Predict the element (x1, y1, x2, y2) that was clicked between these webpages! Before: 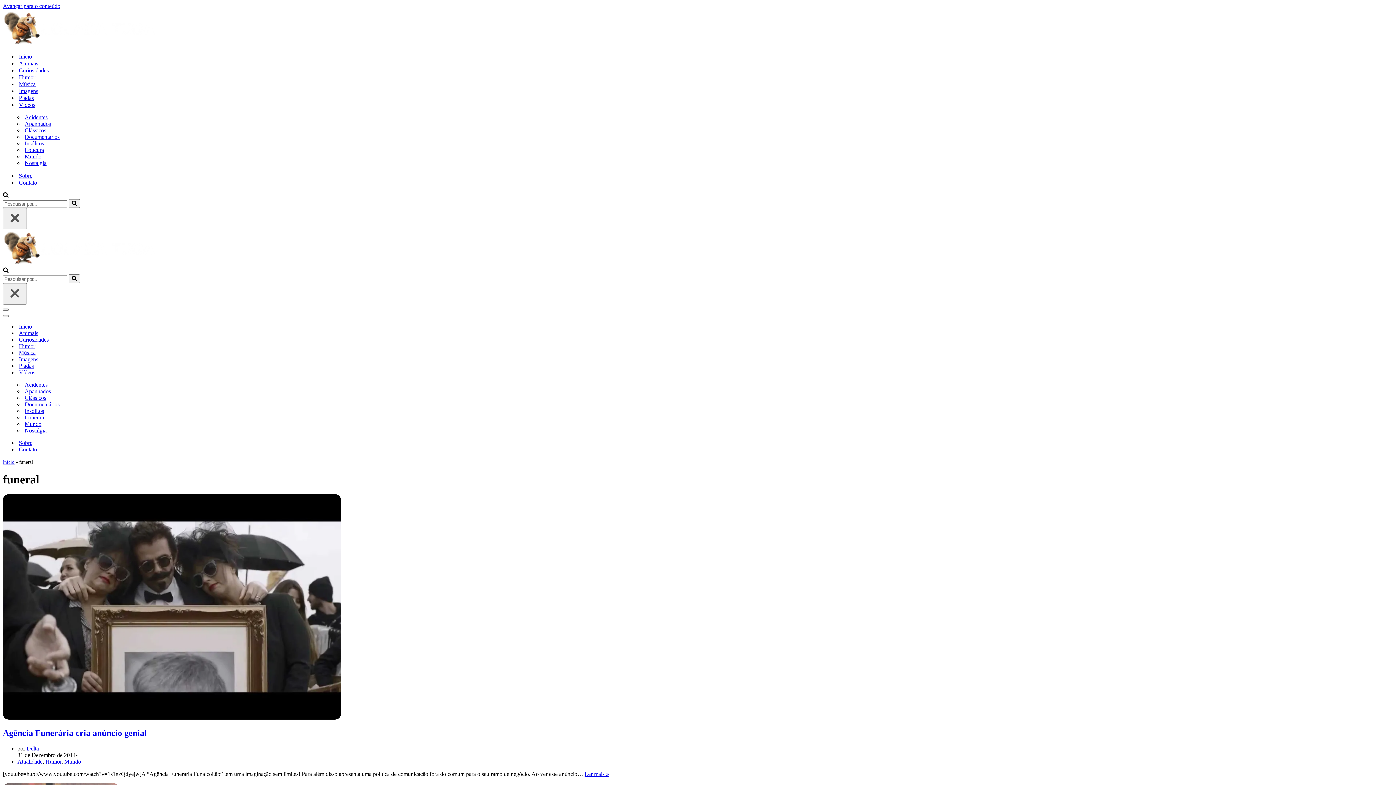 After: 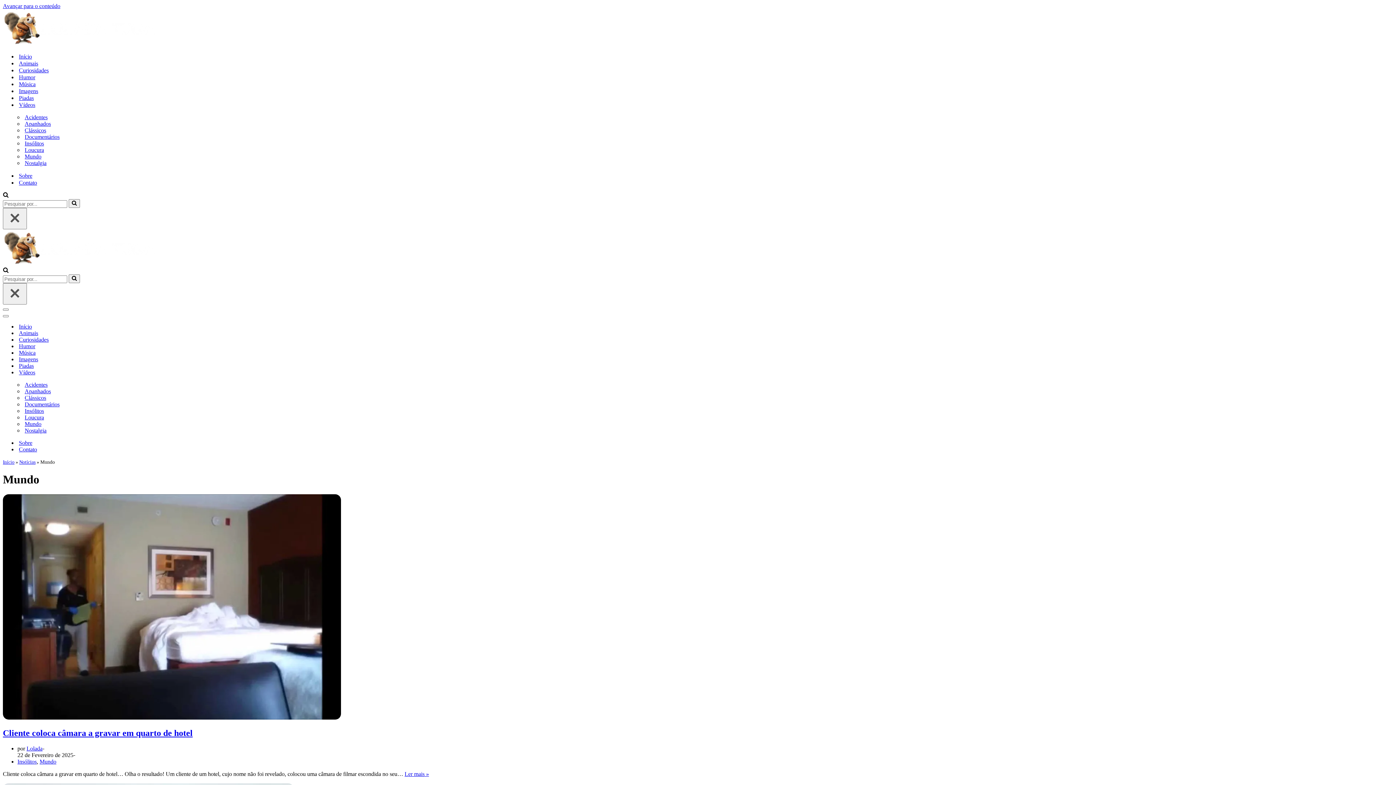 Action: label: Mundo bbox: (24, 153, 41, 160)